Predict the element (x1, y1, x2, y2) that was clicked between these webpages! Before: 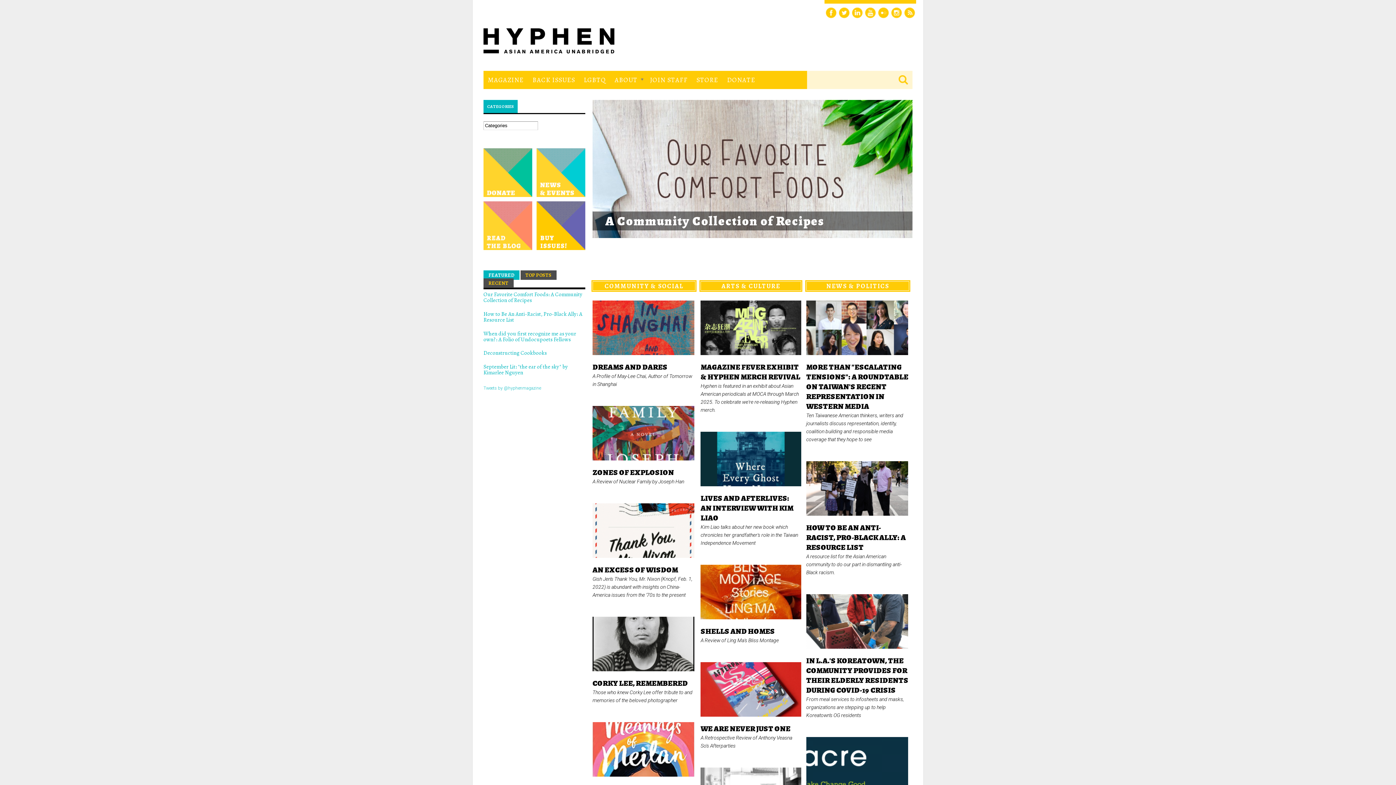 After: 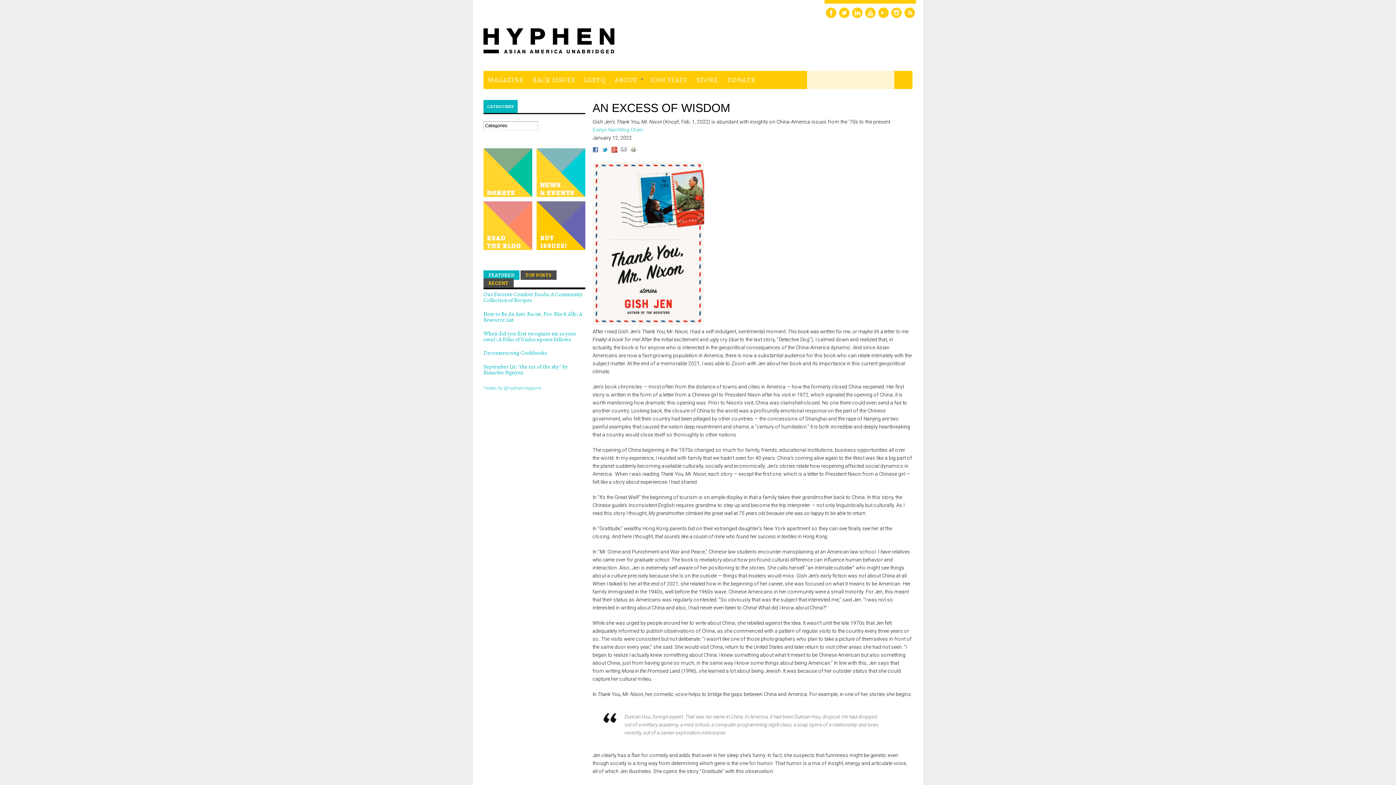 Action: bbox: (592, 564, 678, 575) label: AN EXCESS OF WISDOM